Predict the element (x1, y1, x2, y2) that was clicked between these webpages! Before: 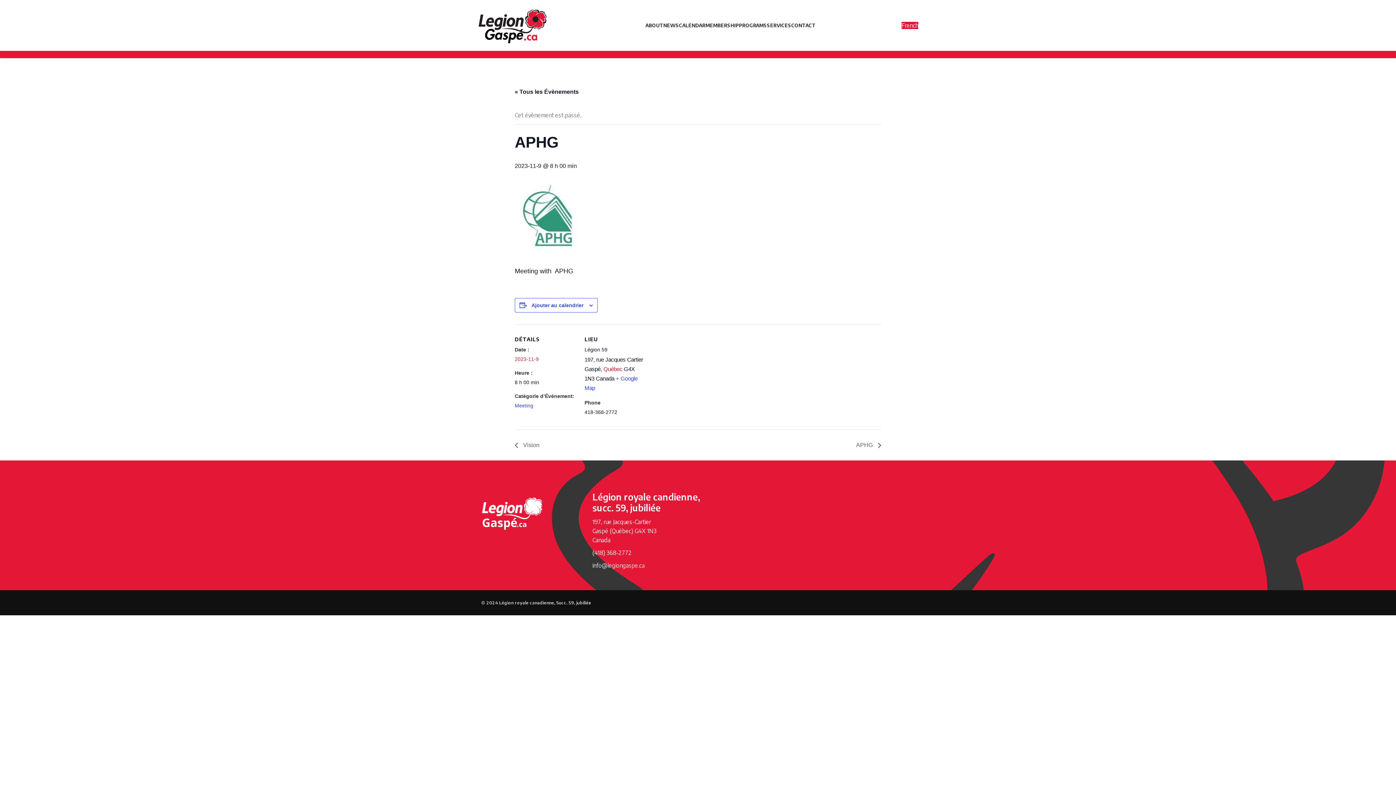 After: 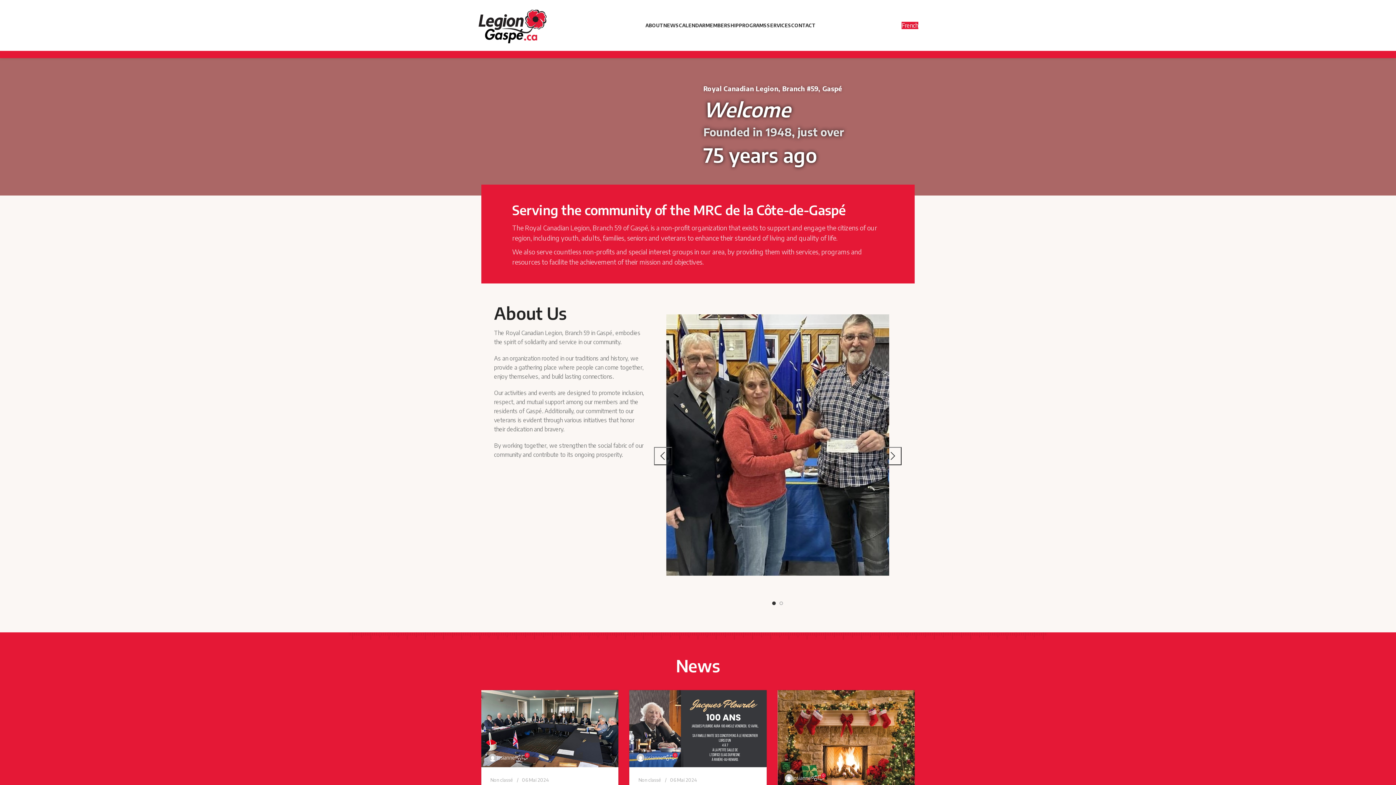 Action: label: ABOUT bbox: (645, 18, 663, 32)